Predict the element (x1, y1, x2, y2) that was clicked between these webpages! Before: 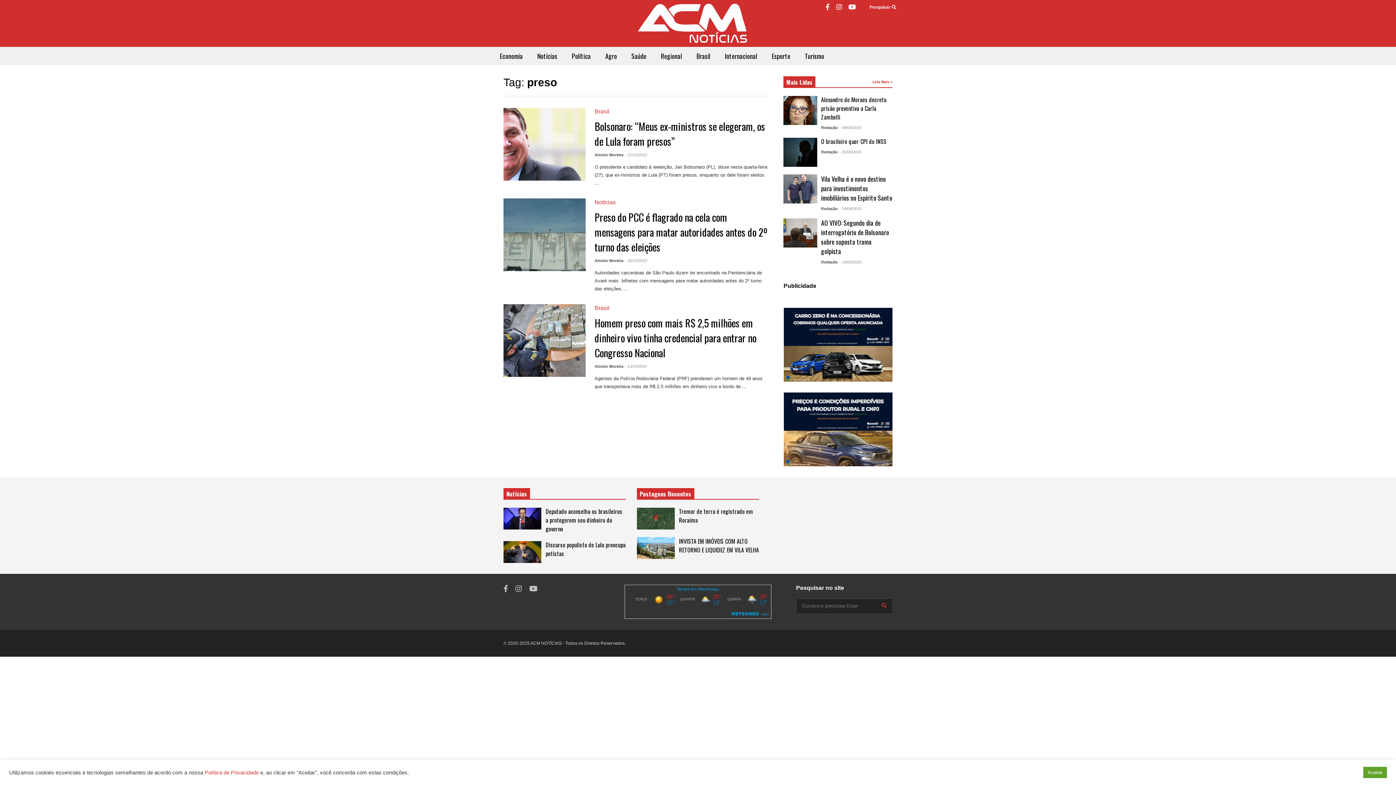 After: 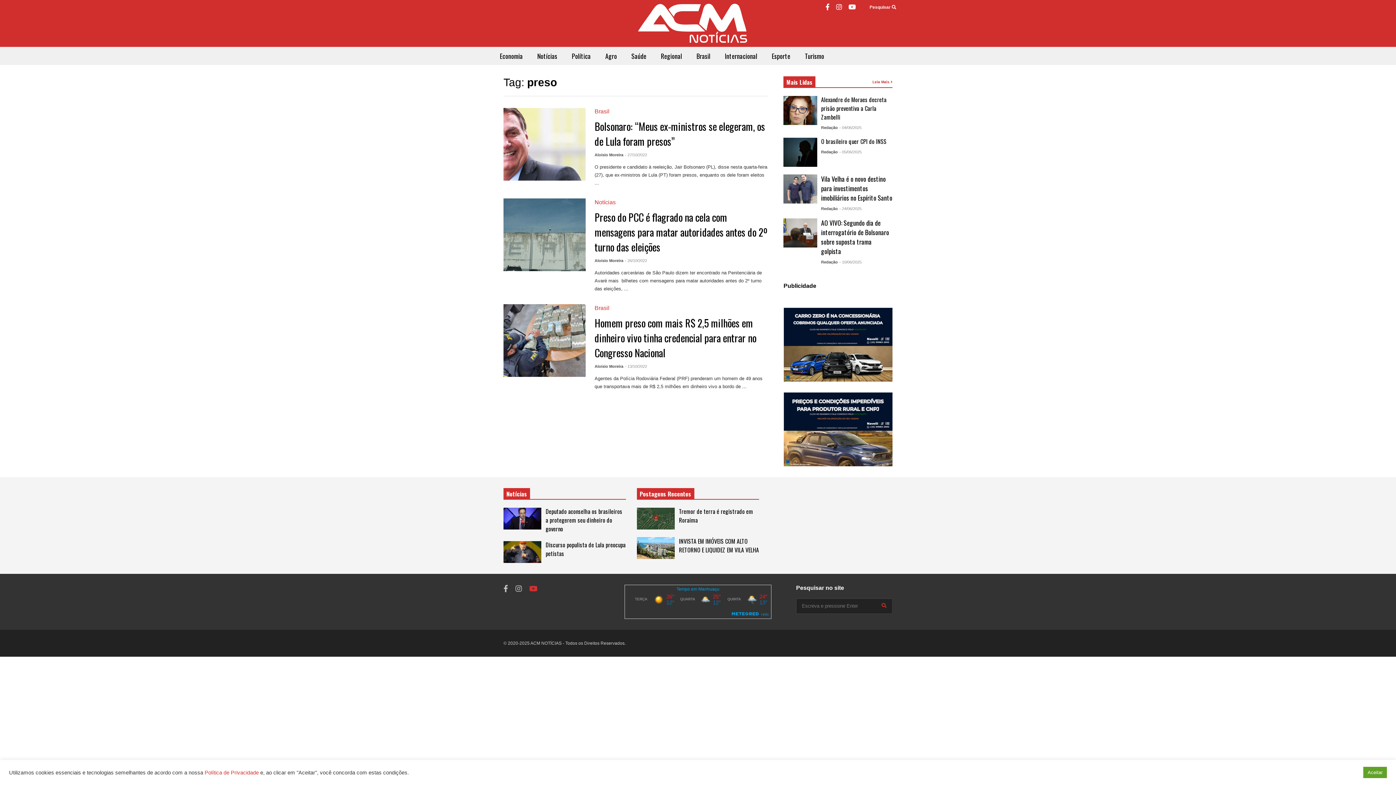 Action: bbox: (529, 584, 537, 593)